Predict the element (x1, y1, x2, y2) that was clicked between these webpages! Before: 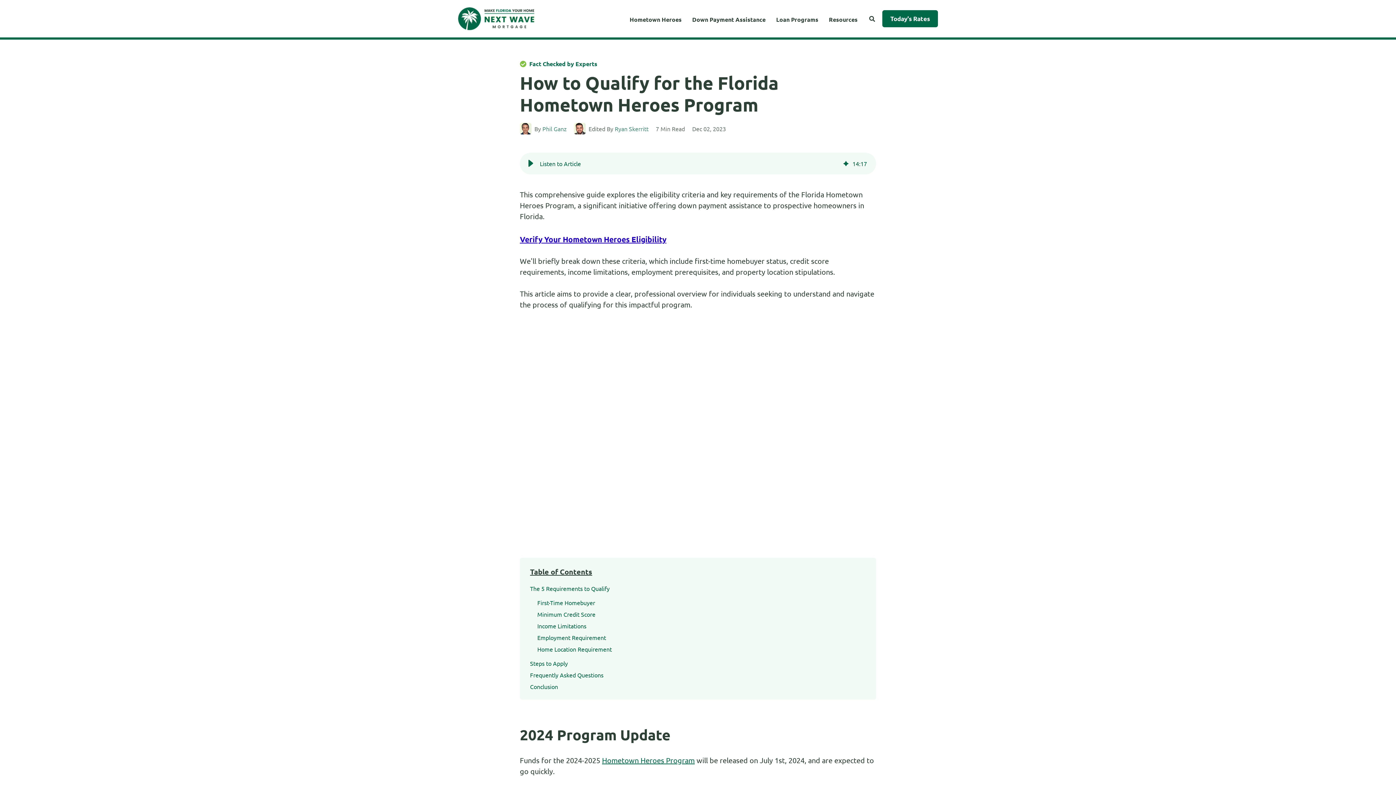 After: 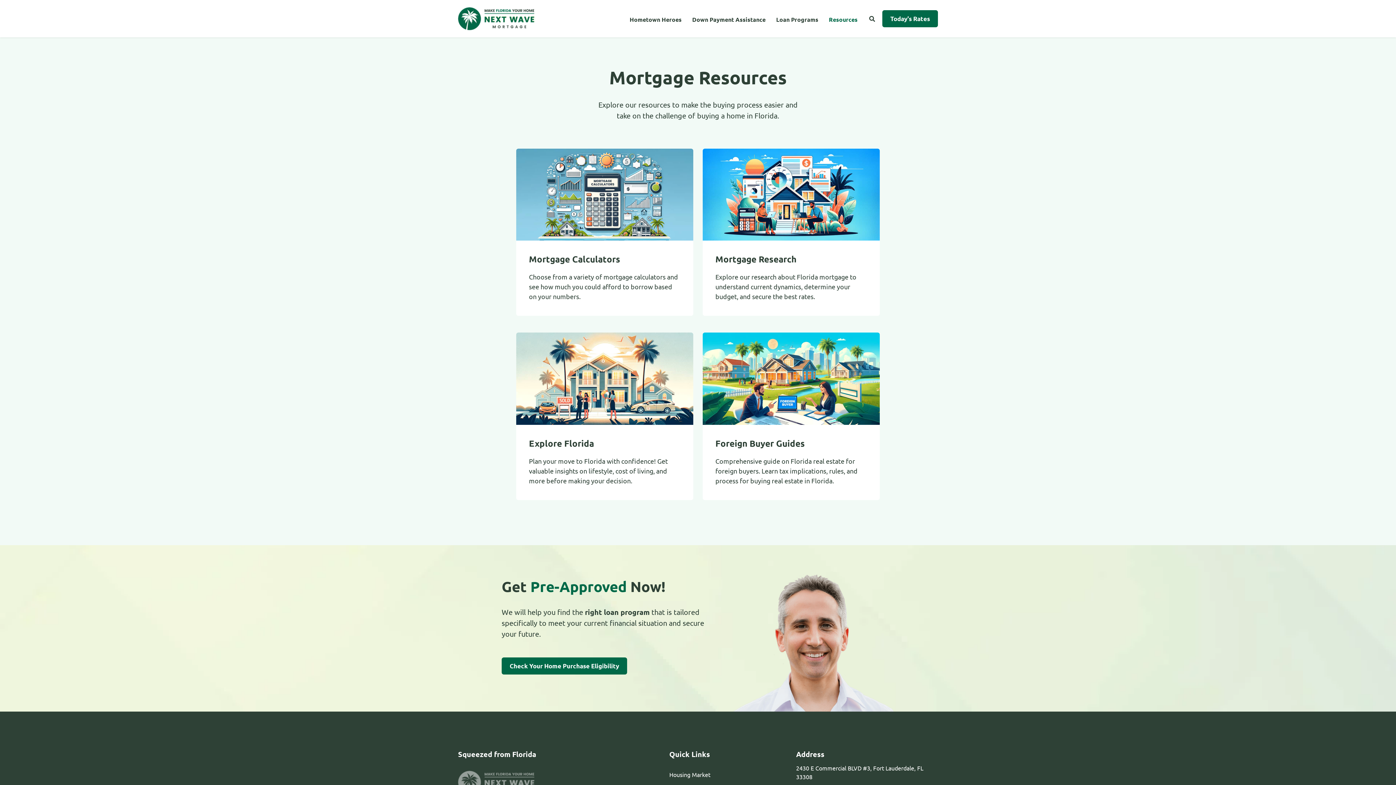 Action: label: Resources bbox: (824, 15, 862, 23)